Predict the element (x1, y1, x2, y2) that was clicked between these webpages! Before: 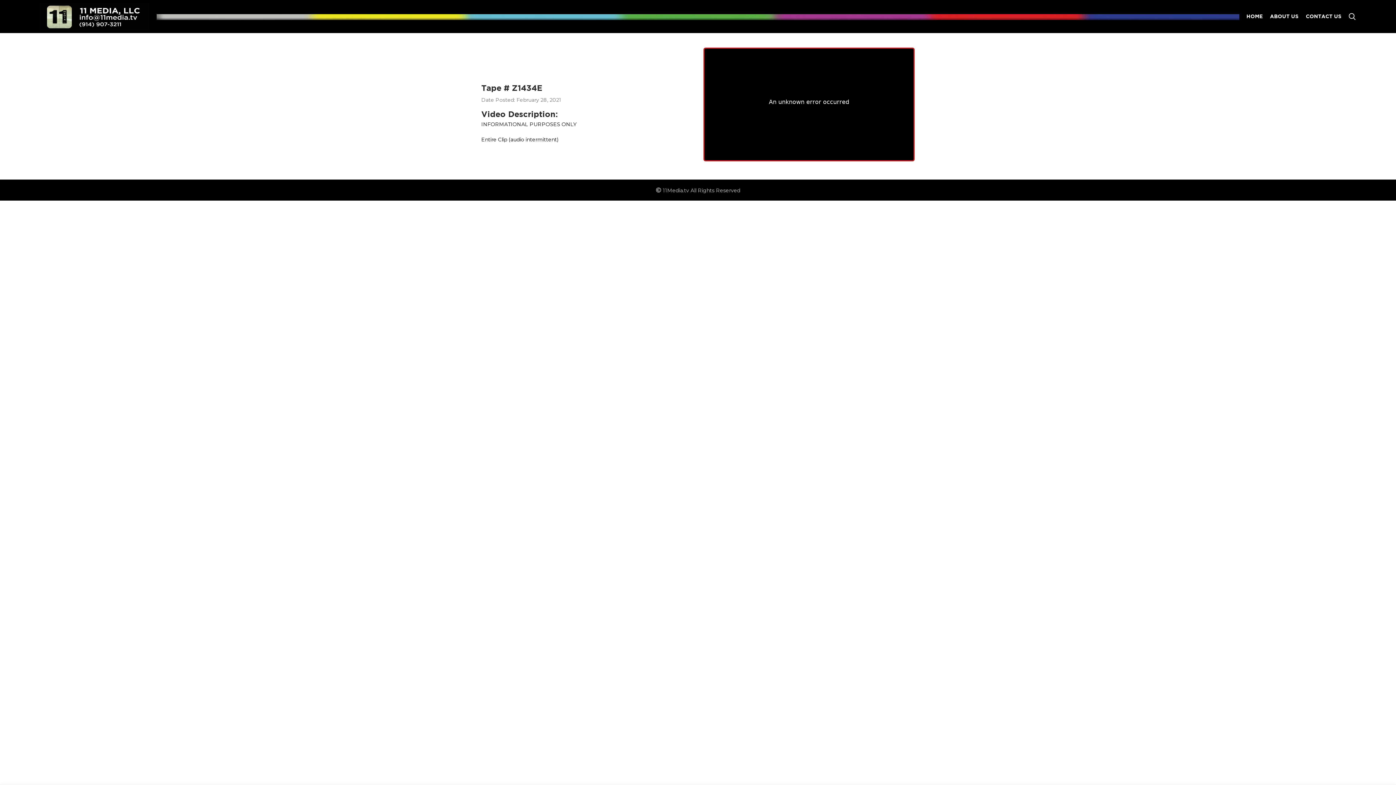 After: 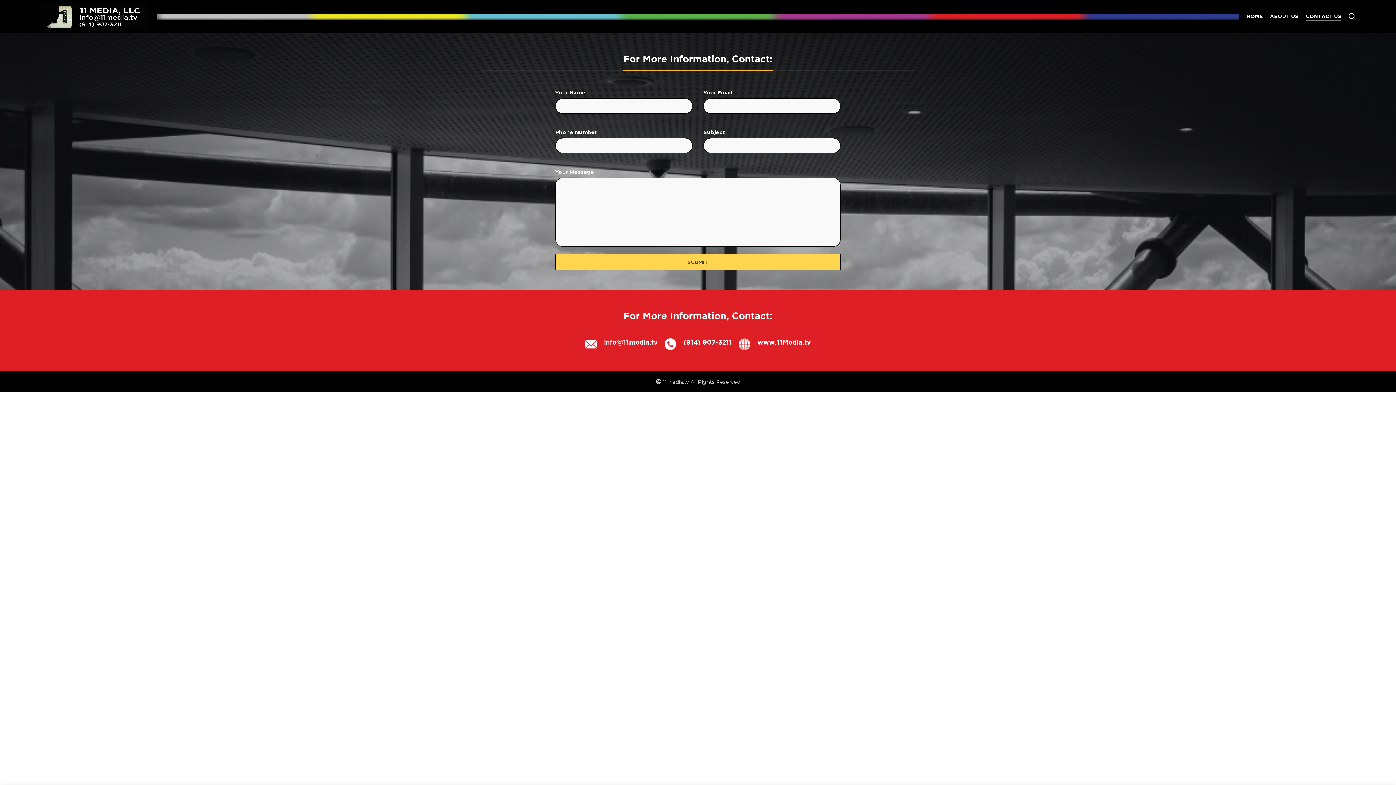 Action: label: CONTACT US bbox: (1302, 9, 1345, 23)